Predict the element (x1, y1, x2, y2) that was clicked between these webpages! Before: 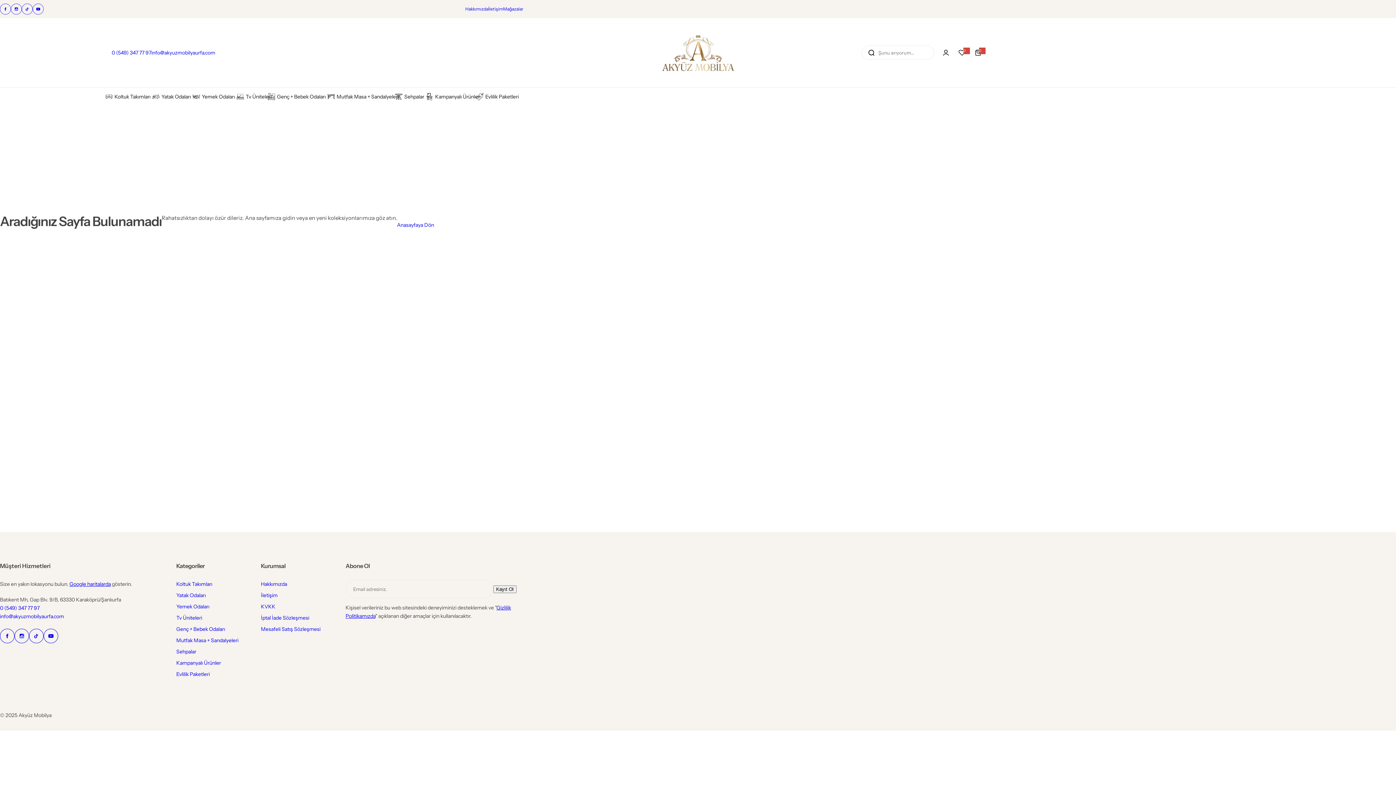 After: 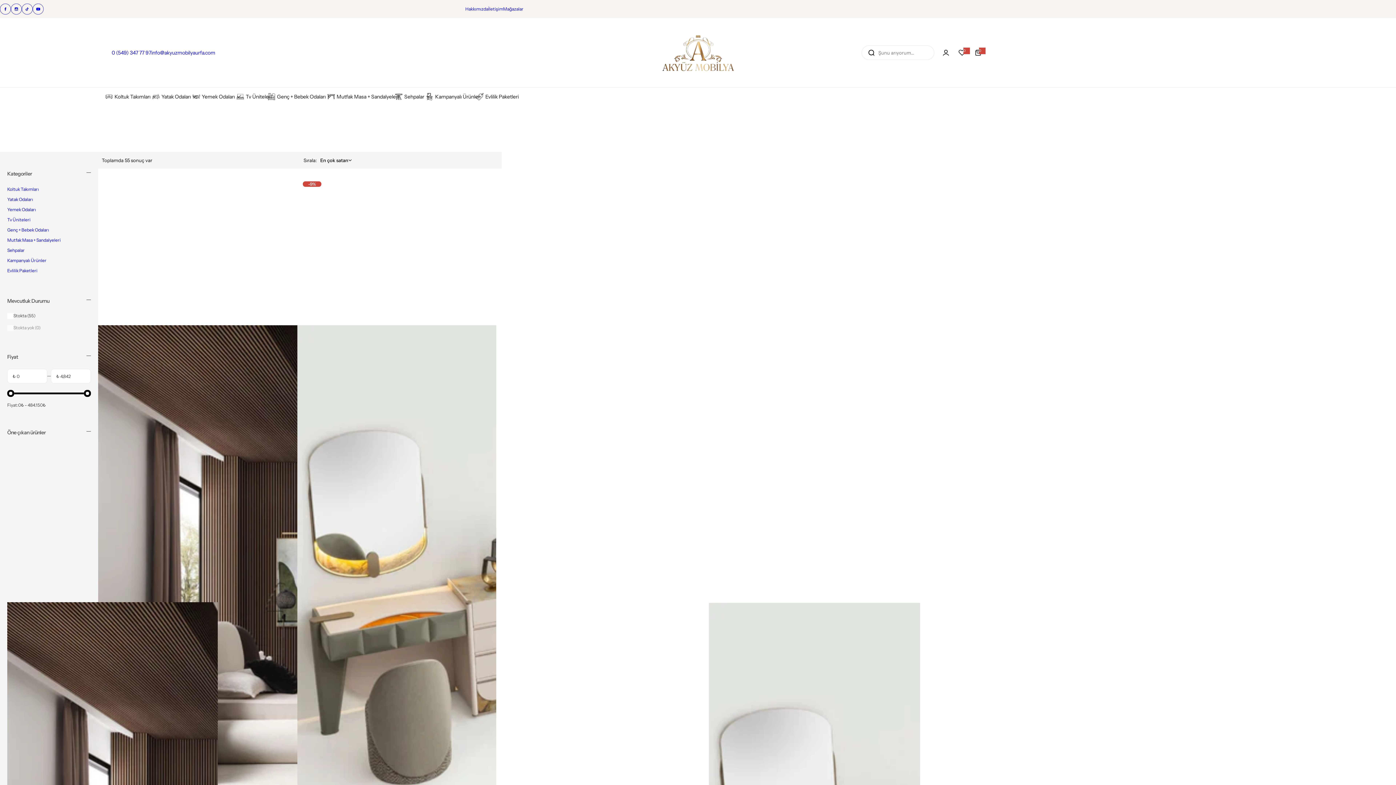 Action: bbox: (176, 592, 205, 598) label: Yatak Odaları